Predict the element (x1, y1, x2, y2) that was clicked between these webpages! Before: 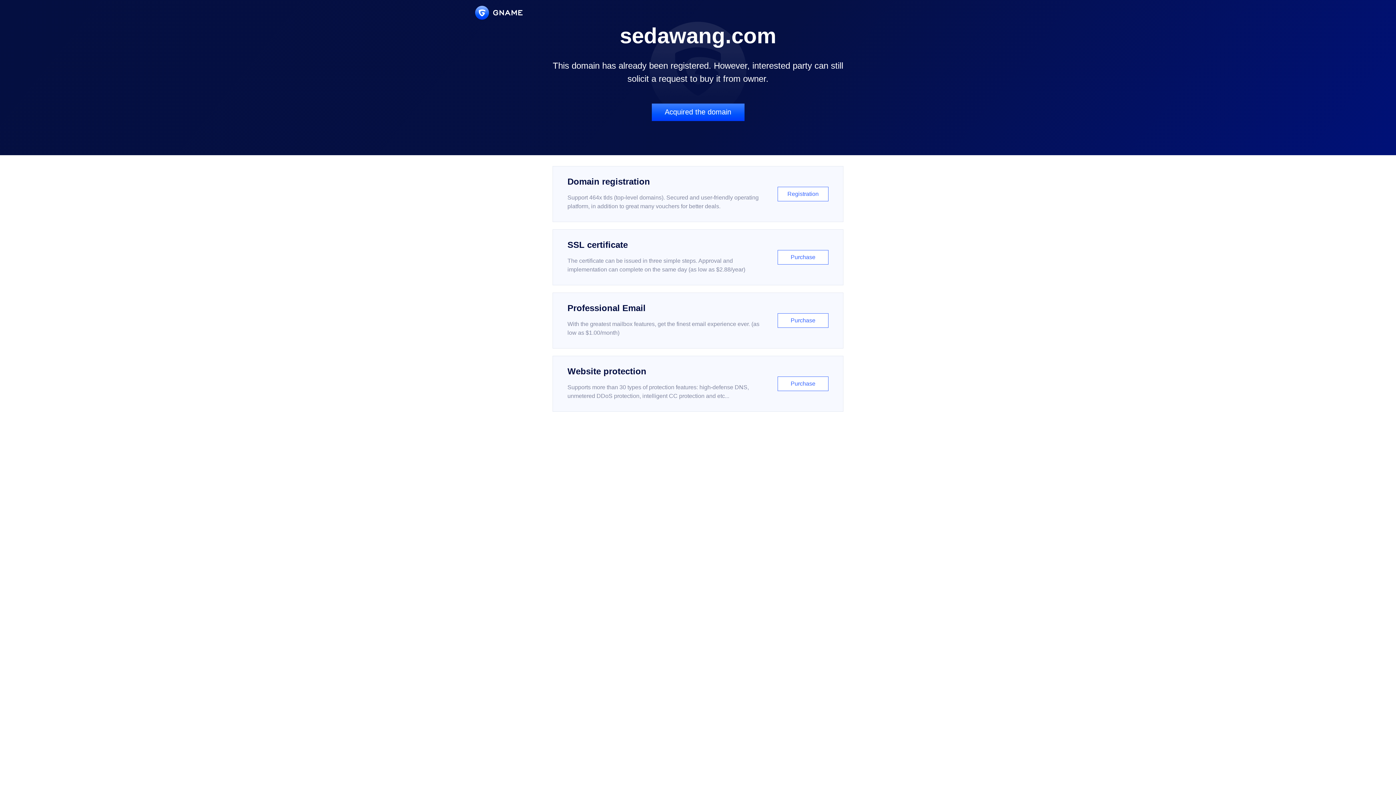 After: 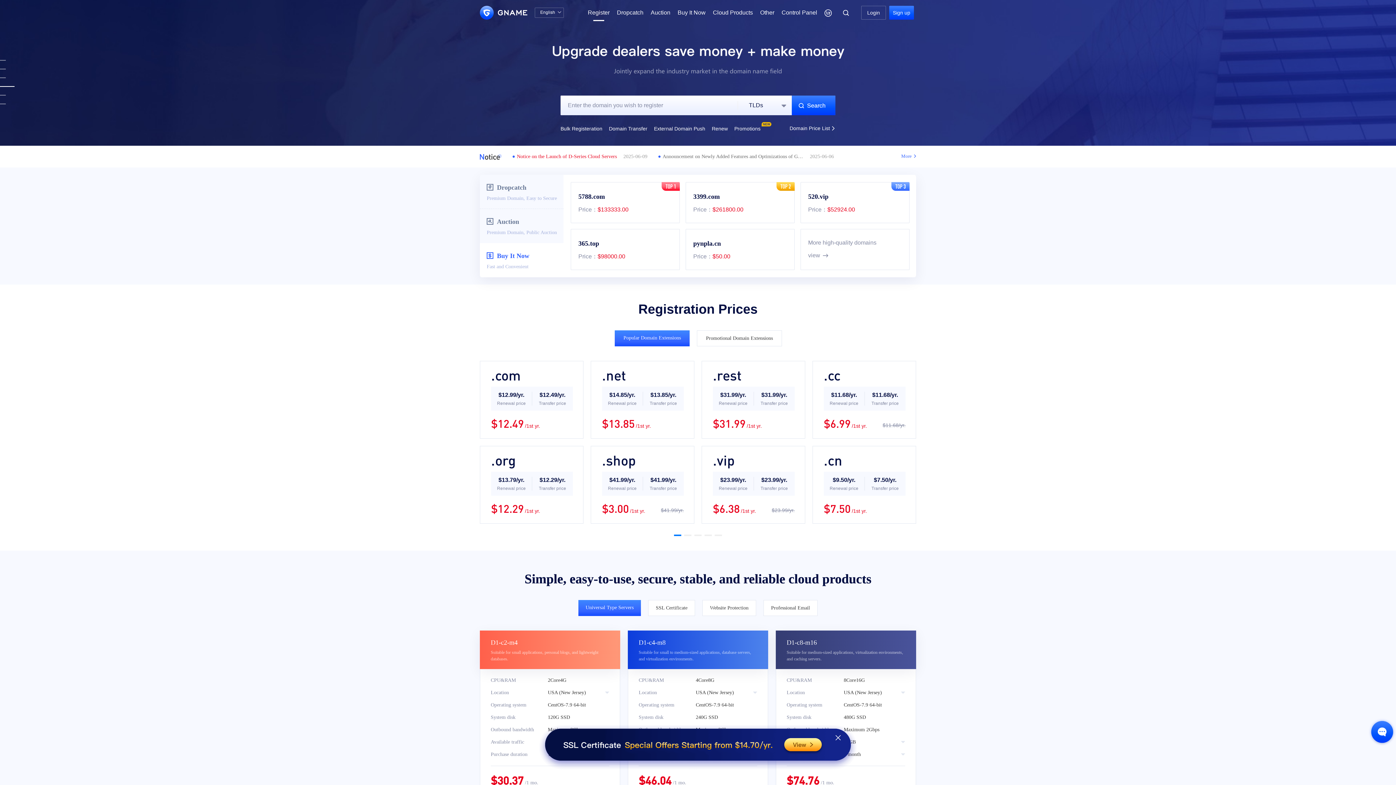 Action: bbox: (552, 166, 843, 222) label: Domain registration

Support 464x tlds (top-level domains). Secured and user-friendly operating platform, in addition to great many vouchers for better deals.

Registration